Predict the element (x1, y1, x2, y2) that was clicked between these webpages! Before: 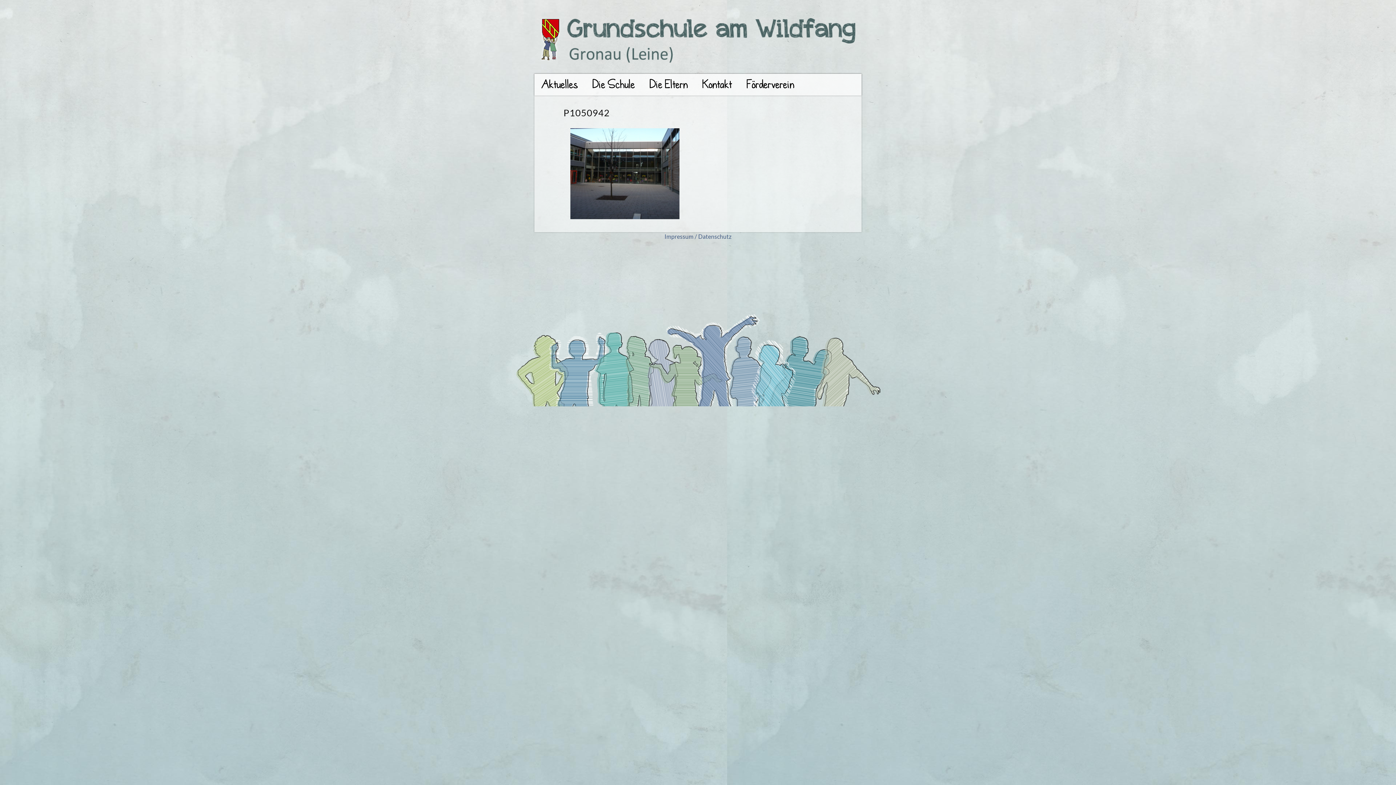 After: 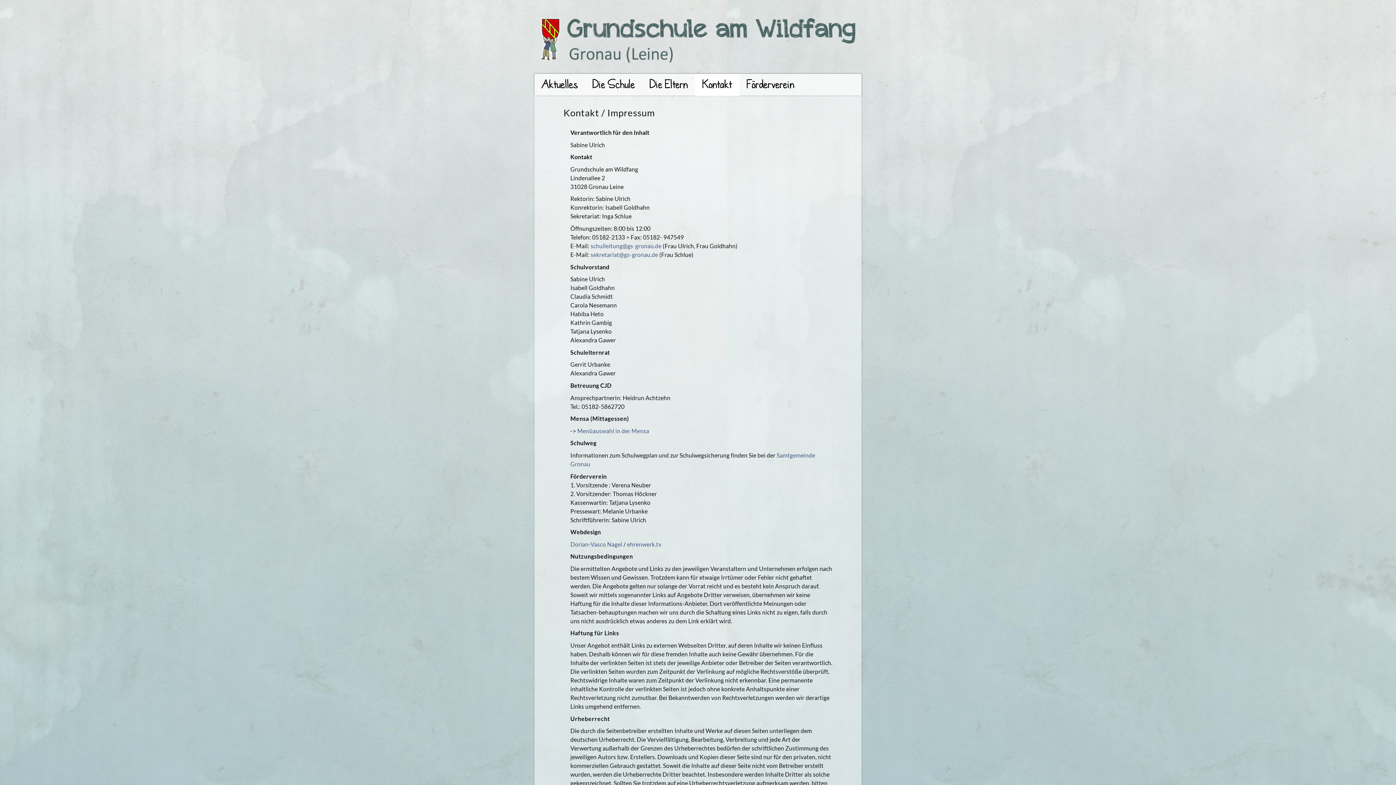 Action: label: Impressum / Datenschutz bbox: (664, 232, 731, 239)